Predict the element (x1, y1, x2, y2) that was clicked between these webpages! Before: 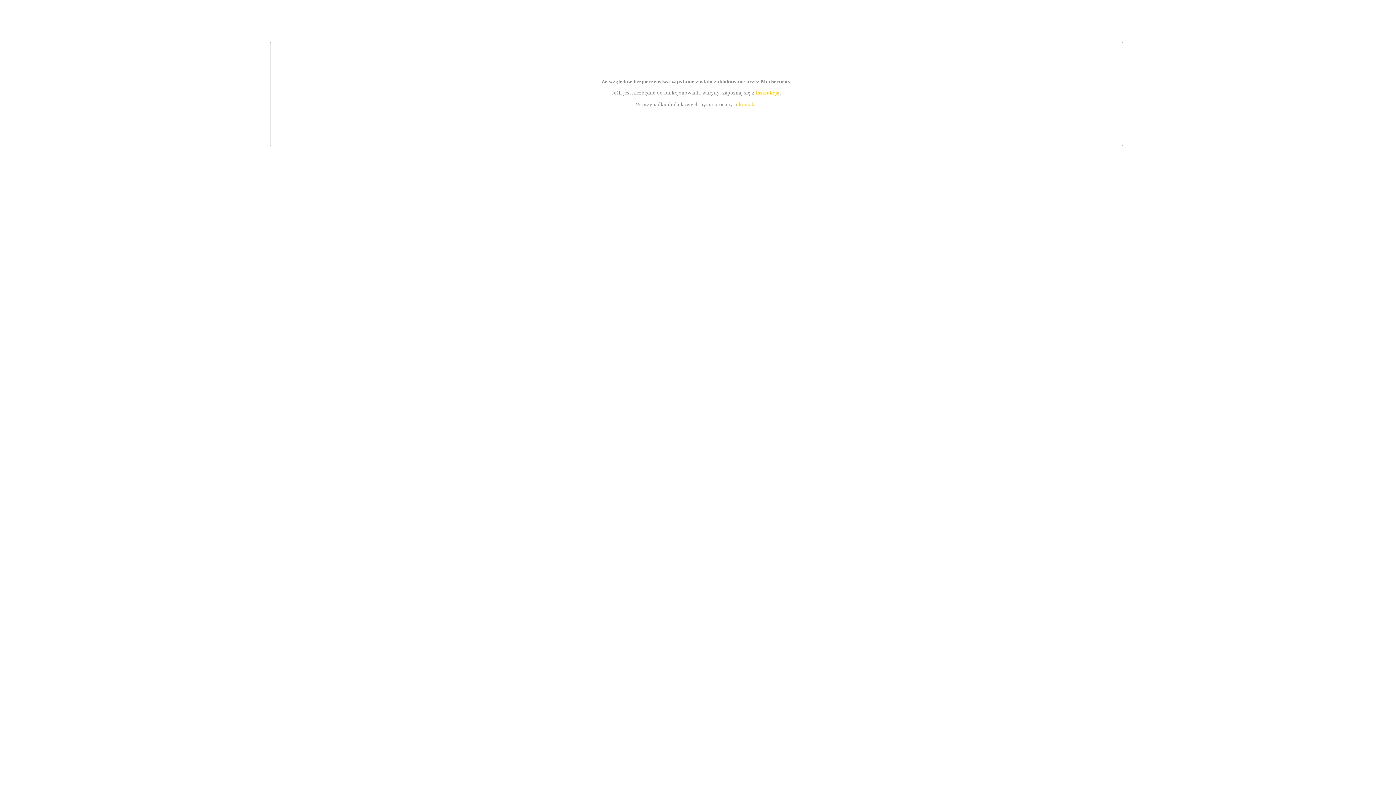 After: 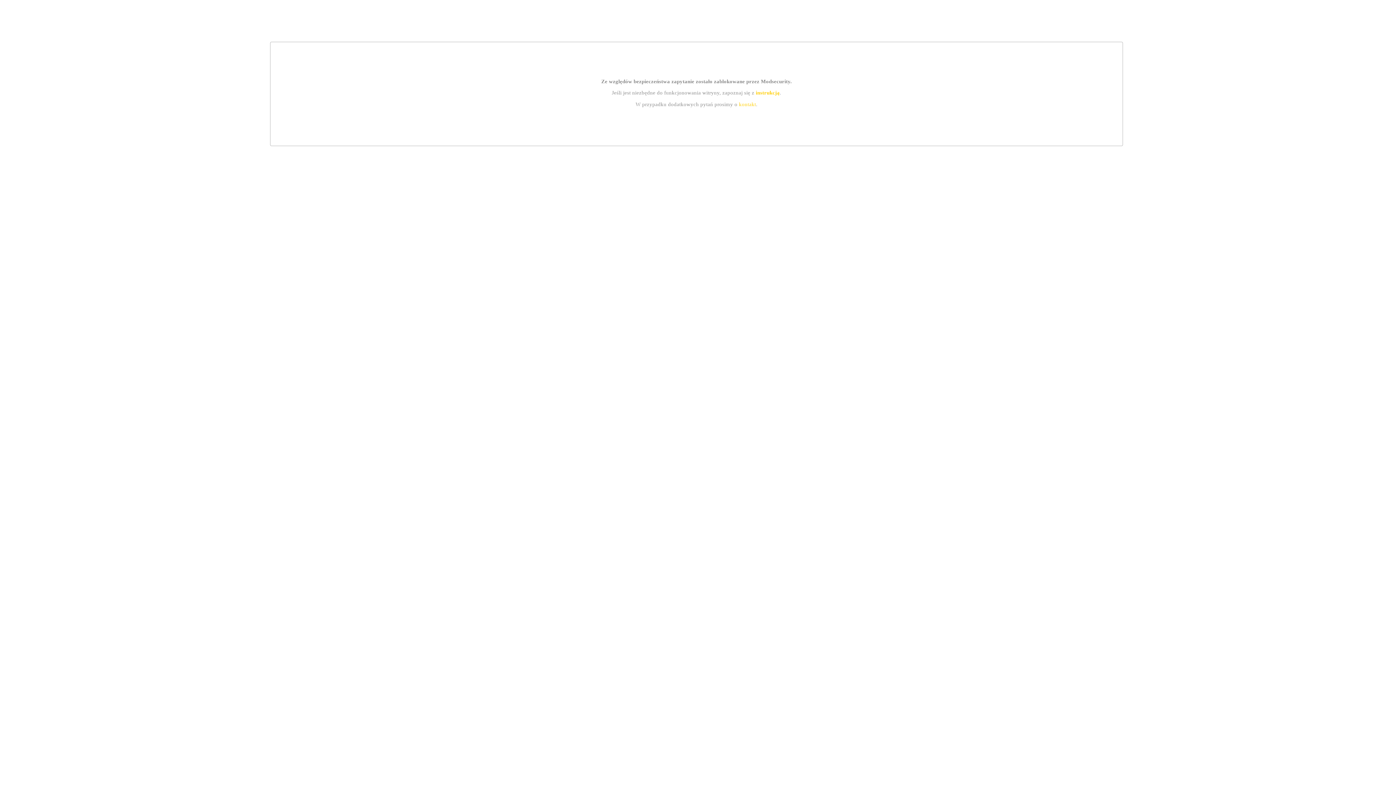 Action: label: kontakt bbox: (739, 101, 756, 107)